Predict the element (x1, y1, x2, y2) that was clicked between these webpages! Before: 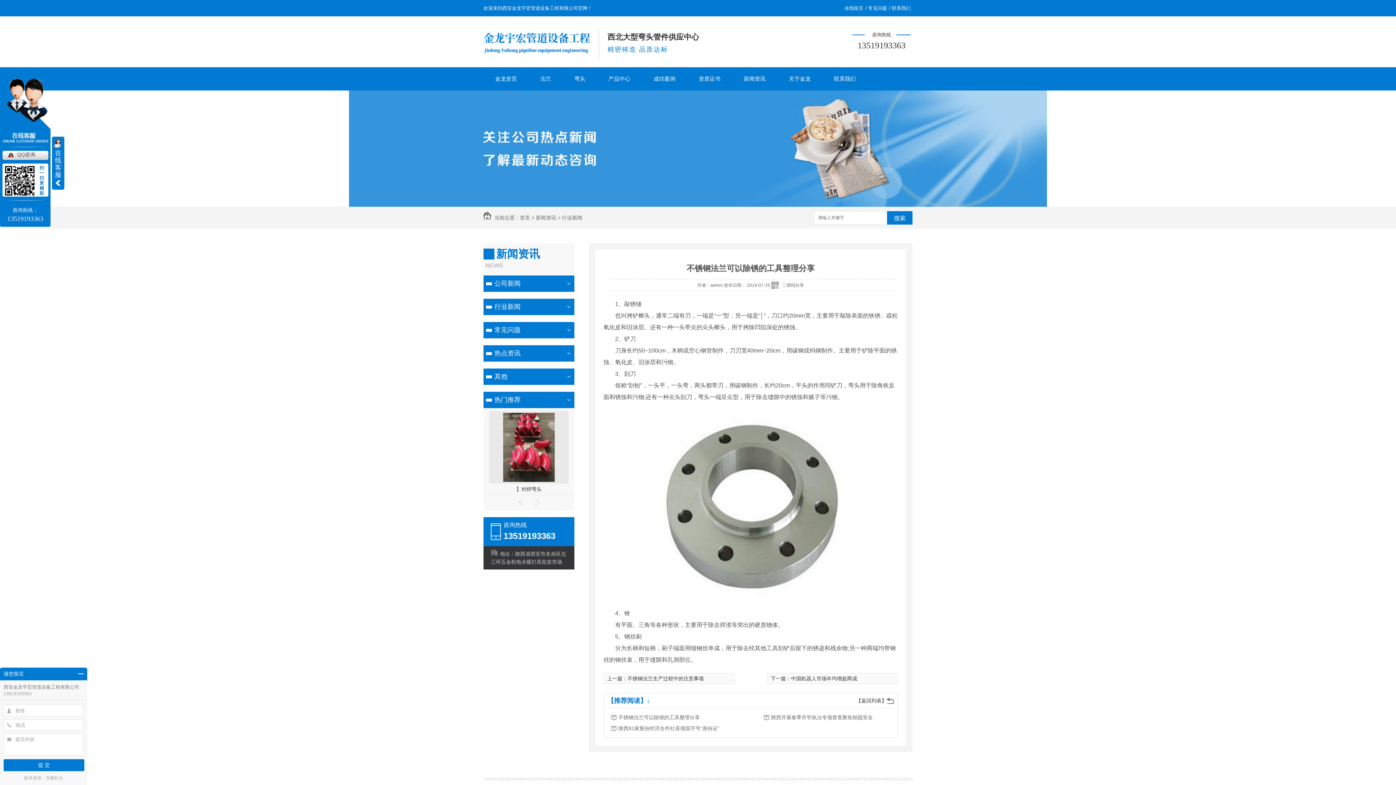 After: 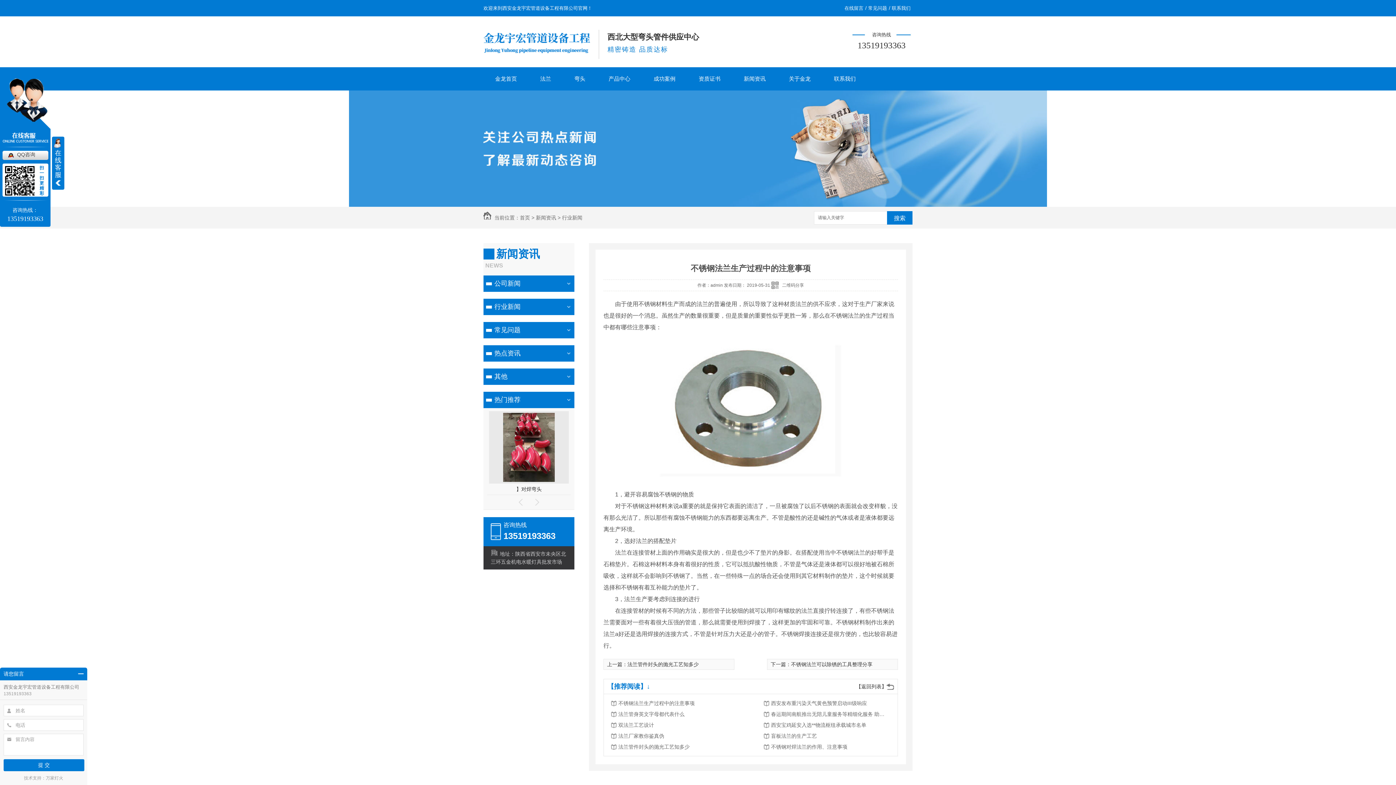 Action: label: 不锈钢法兰生产过程中的注意事项 bbox: (627, 676, 704, 681)